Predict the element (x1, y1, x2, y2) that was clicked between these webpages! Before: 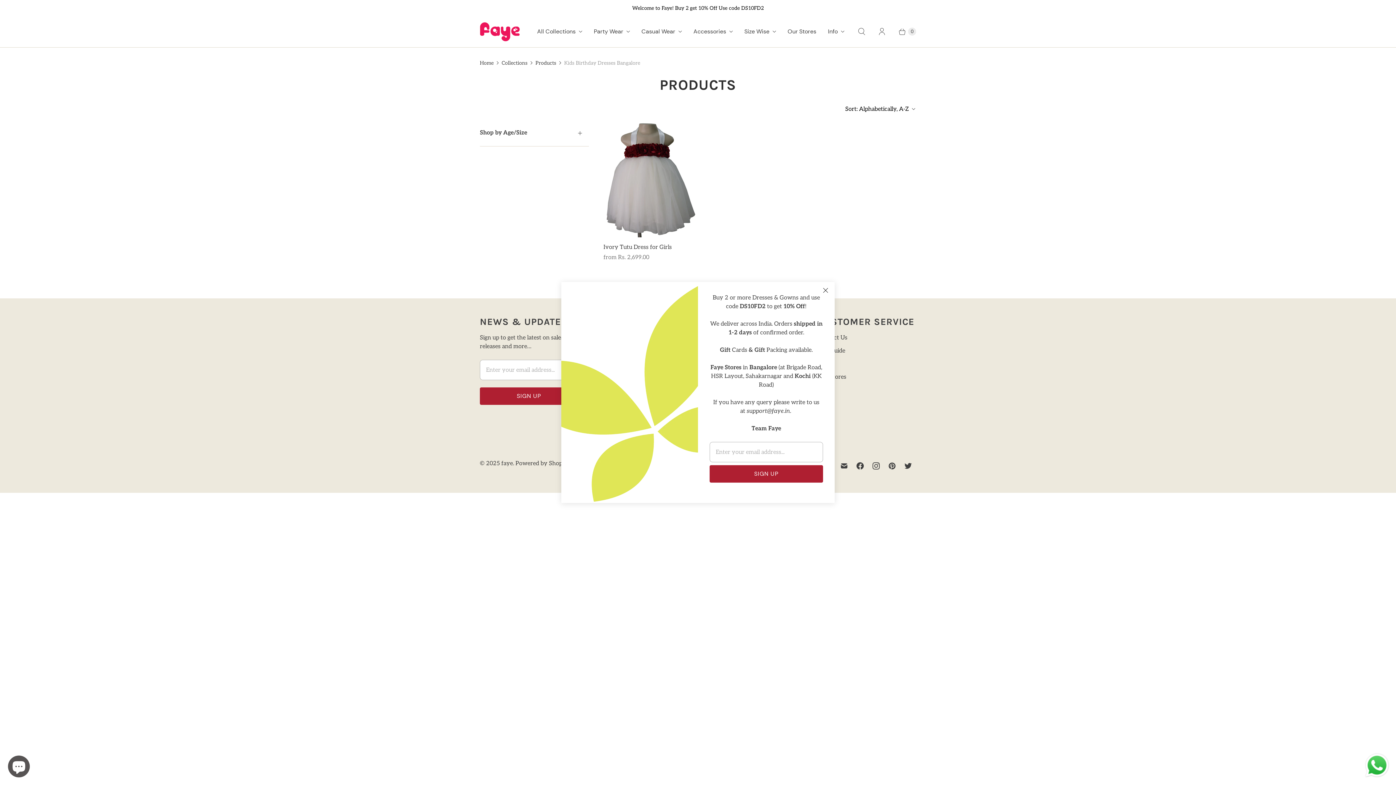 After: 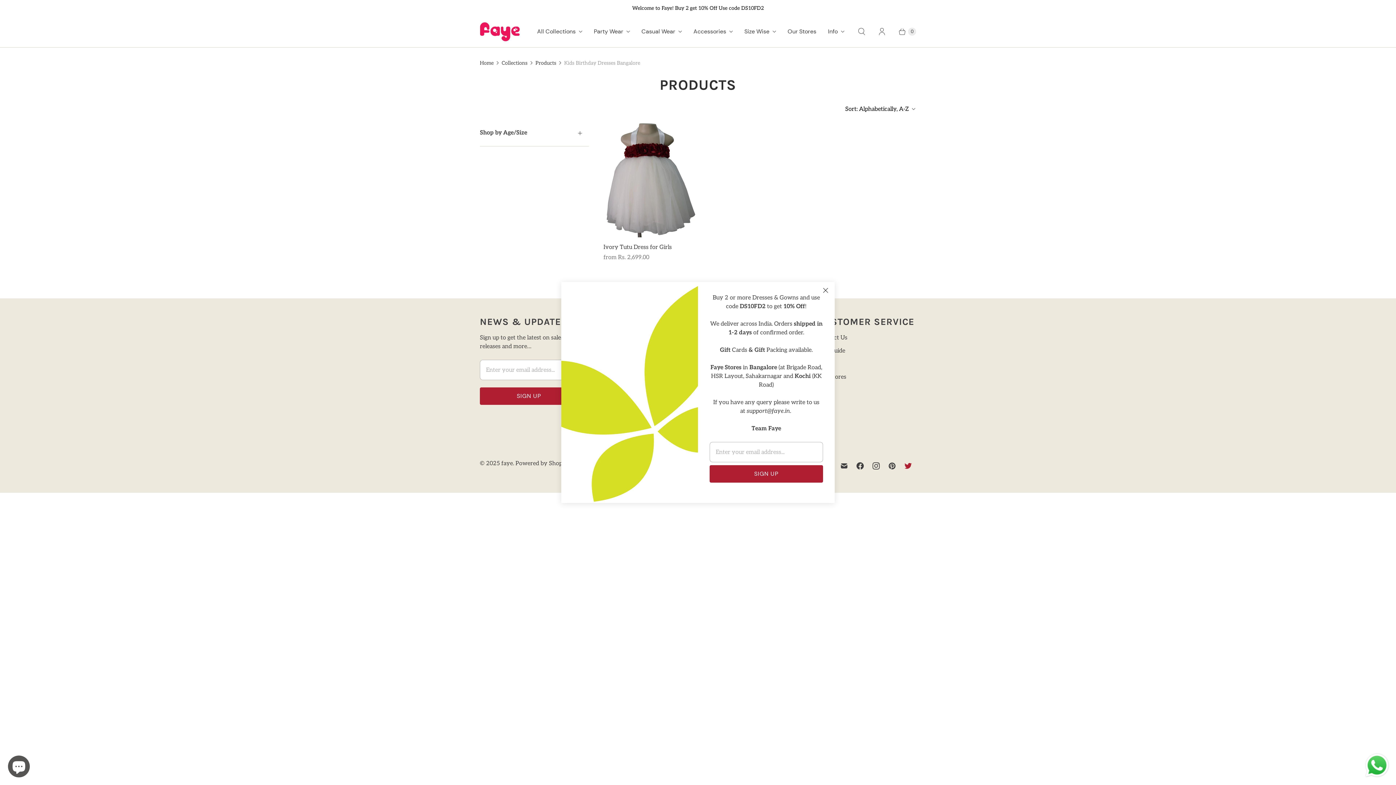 Action: label: faye on Twitter bbox: (900, 459, 916, 472)